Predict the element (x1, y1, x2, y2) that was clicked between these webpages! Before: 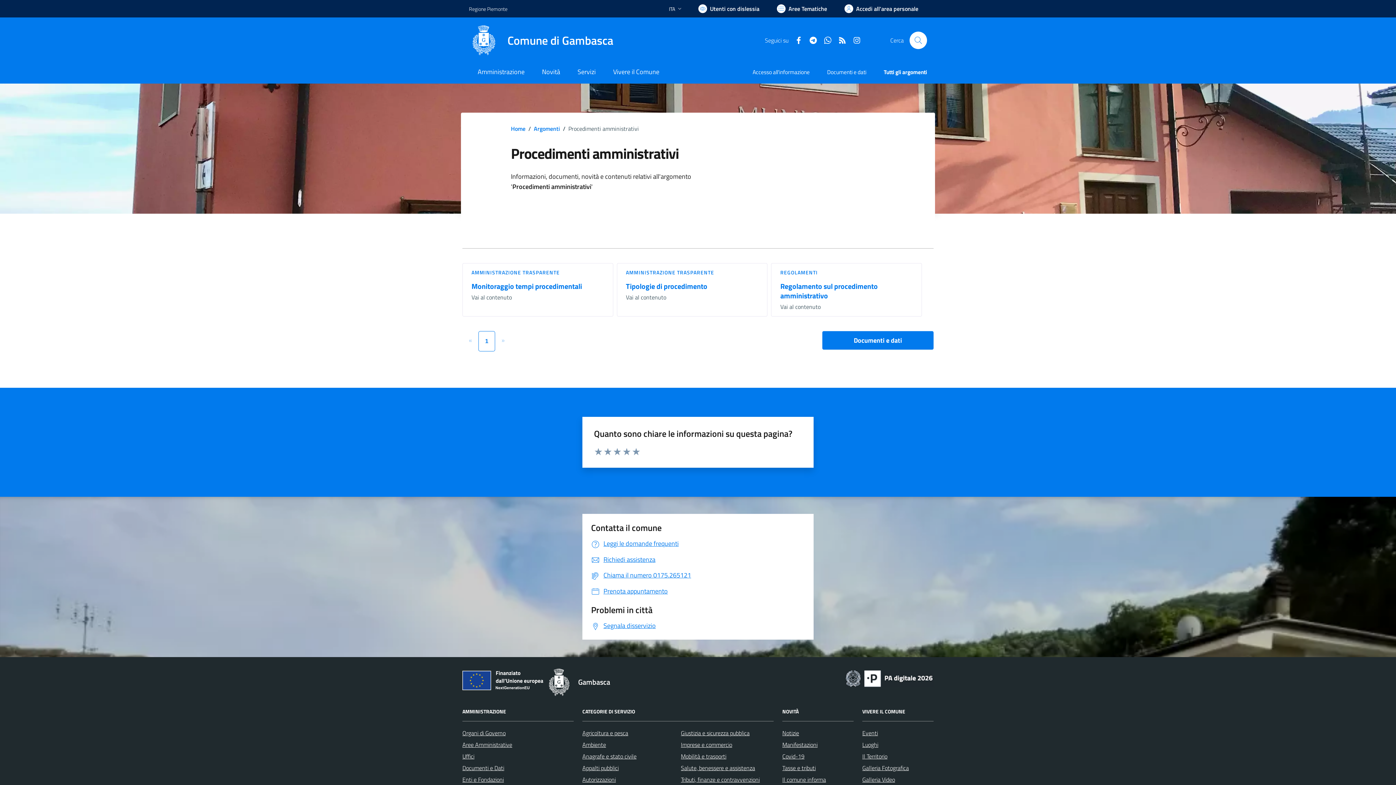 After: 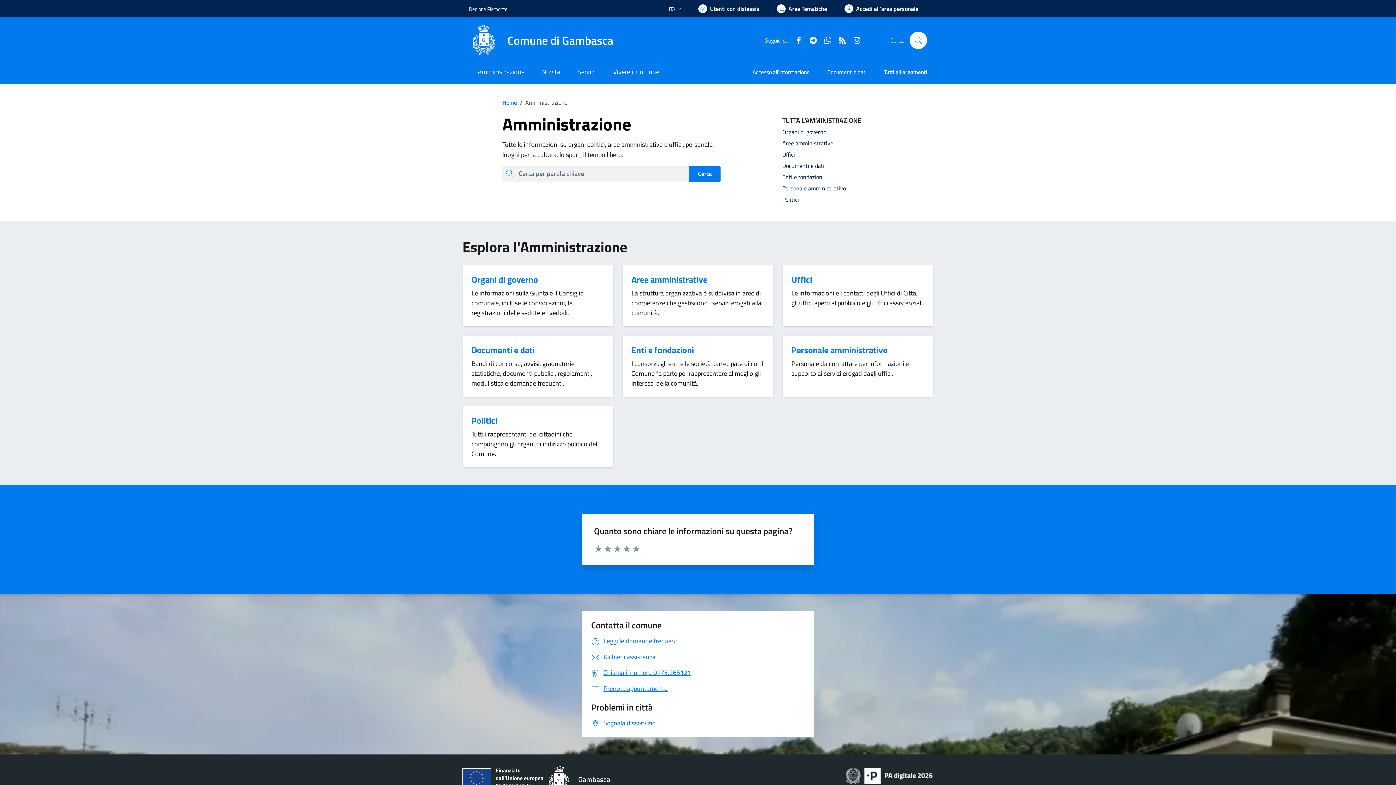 Action: bbox: (469, 61, 533, 83) label: Amministrazione